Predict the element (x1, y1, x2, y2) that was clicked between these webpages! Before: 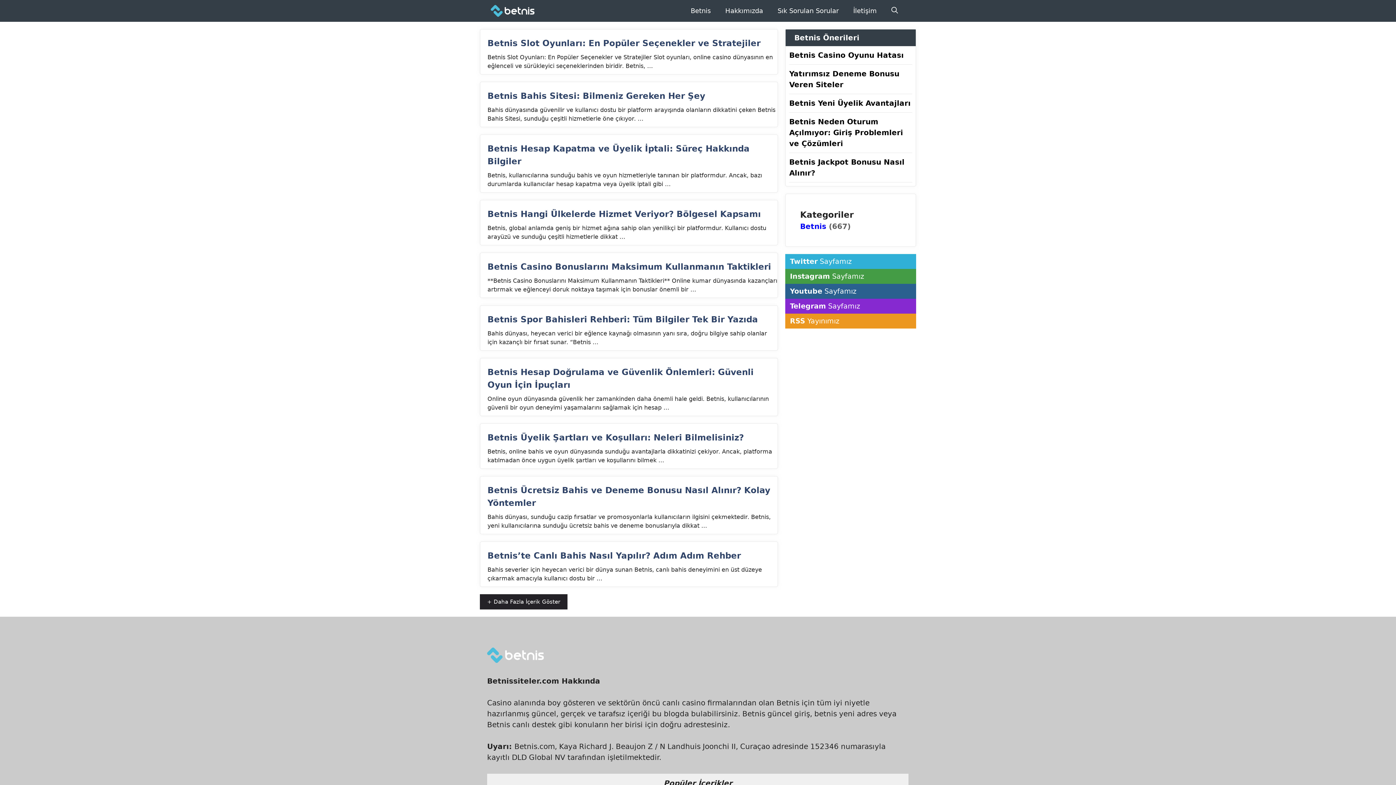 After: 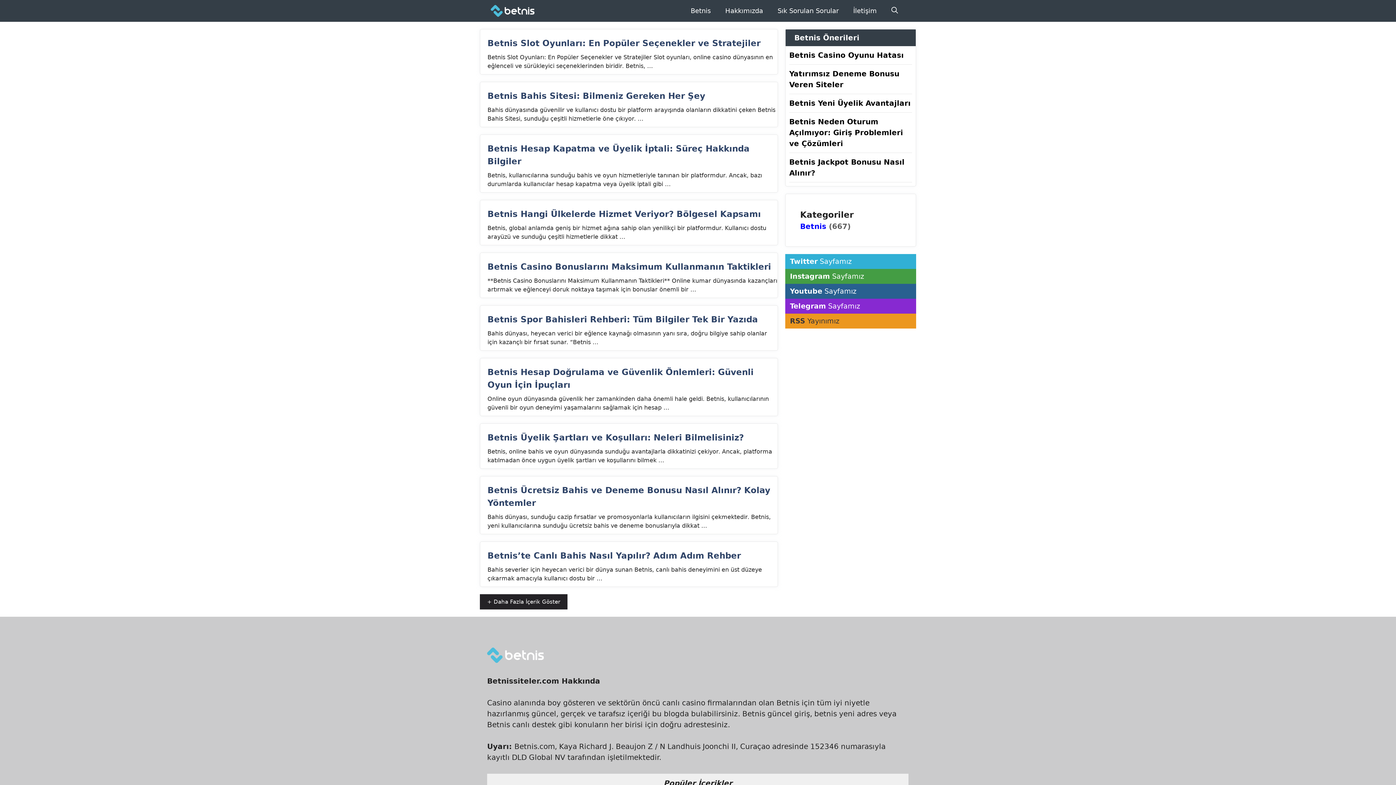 Action: label: RSS Yayınımız bbox: (785, 313, 916, 328)